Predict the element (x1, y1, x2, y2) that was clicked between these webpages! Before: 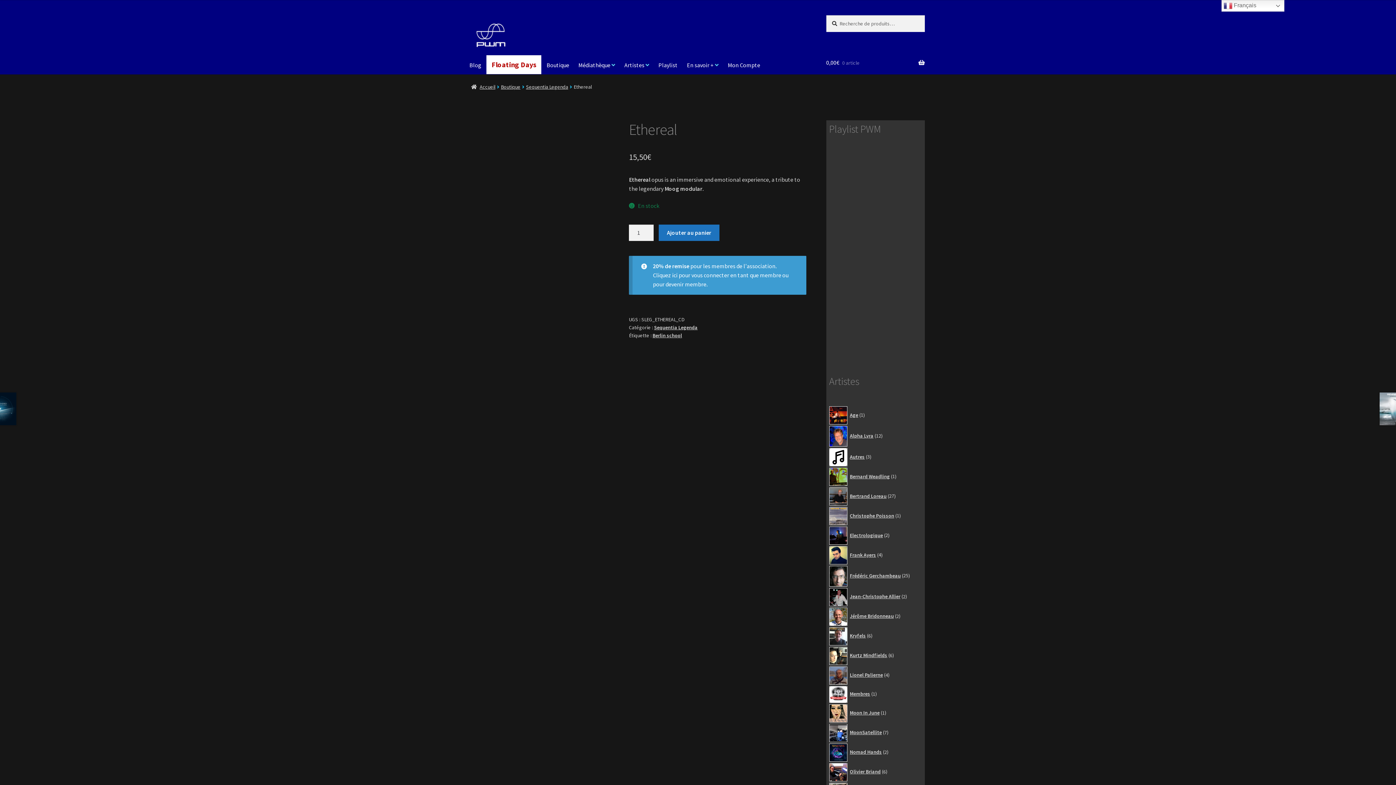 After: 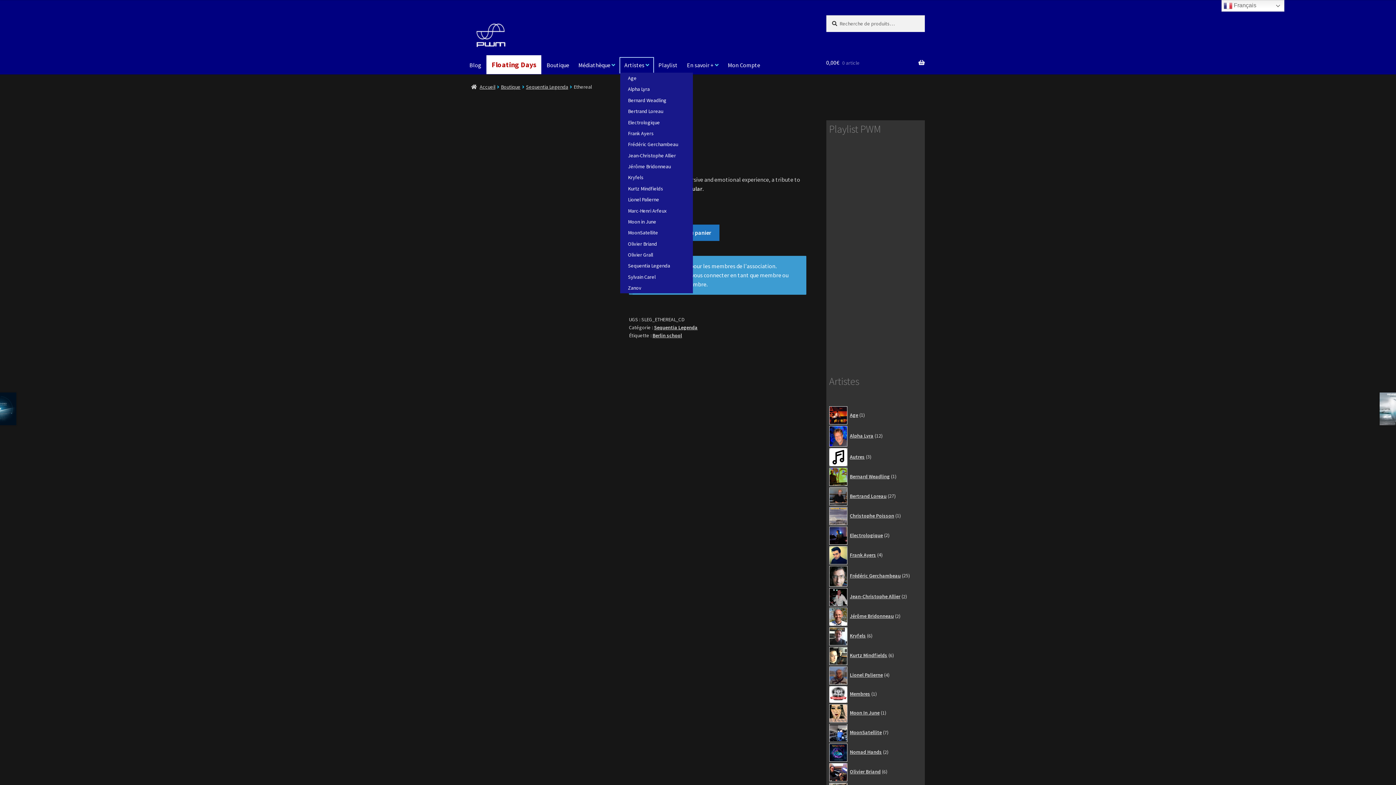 Action: bbox: (620, 57, 653, 72) label: Artistes